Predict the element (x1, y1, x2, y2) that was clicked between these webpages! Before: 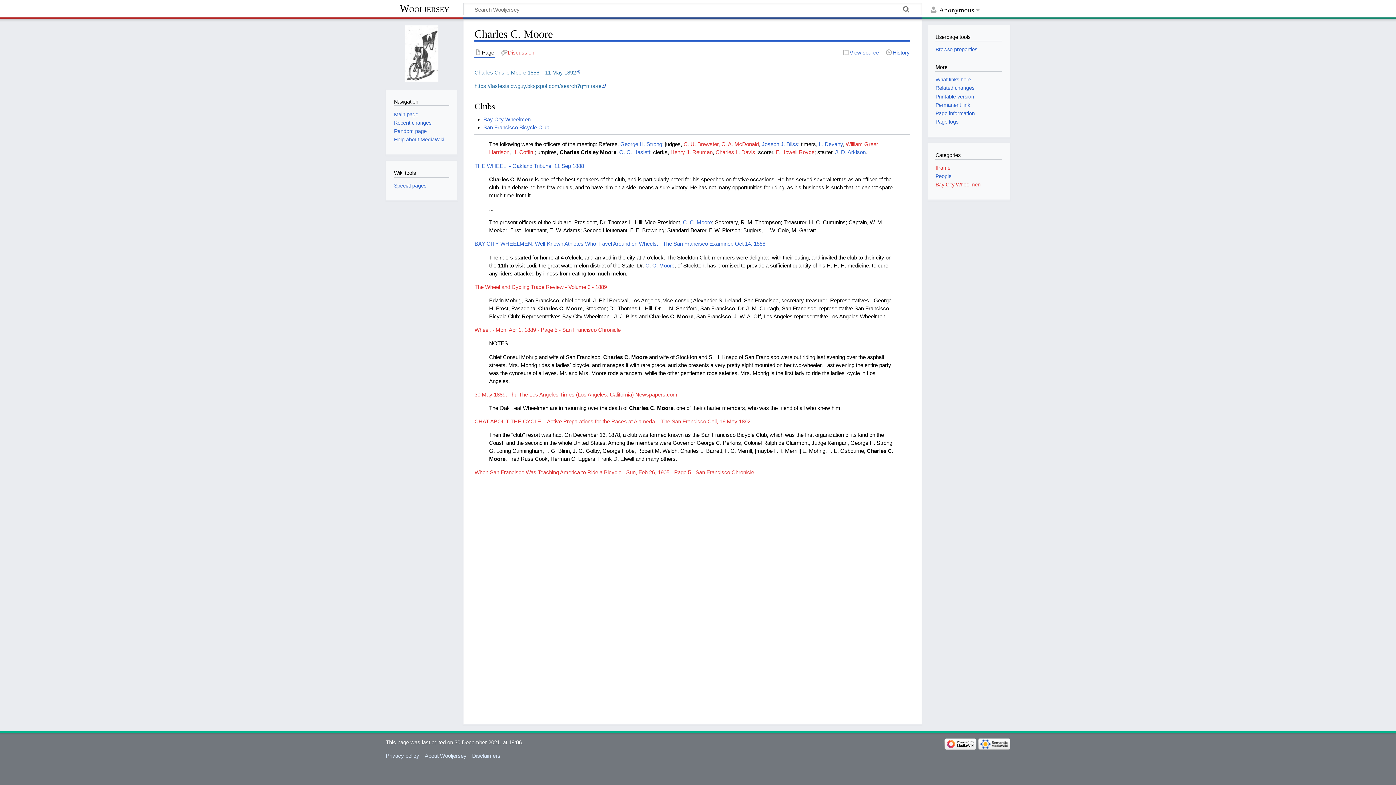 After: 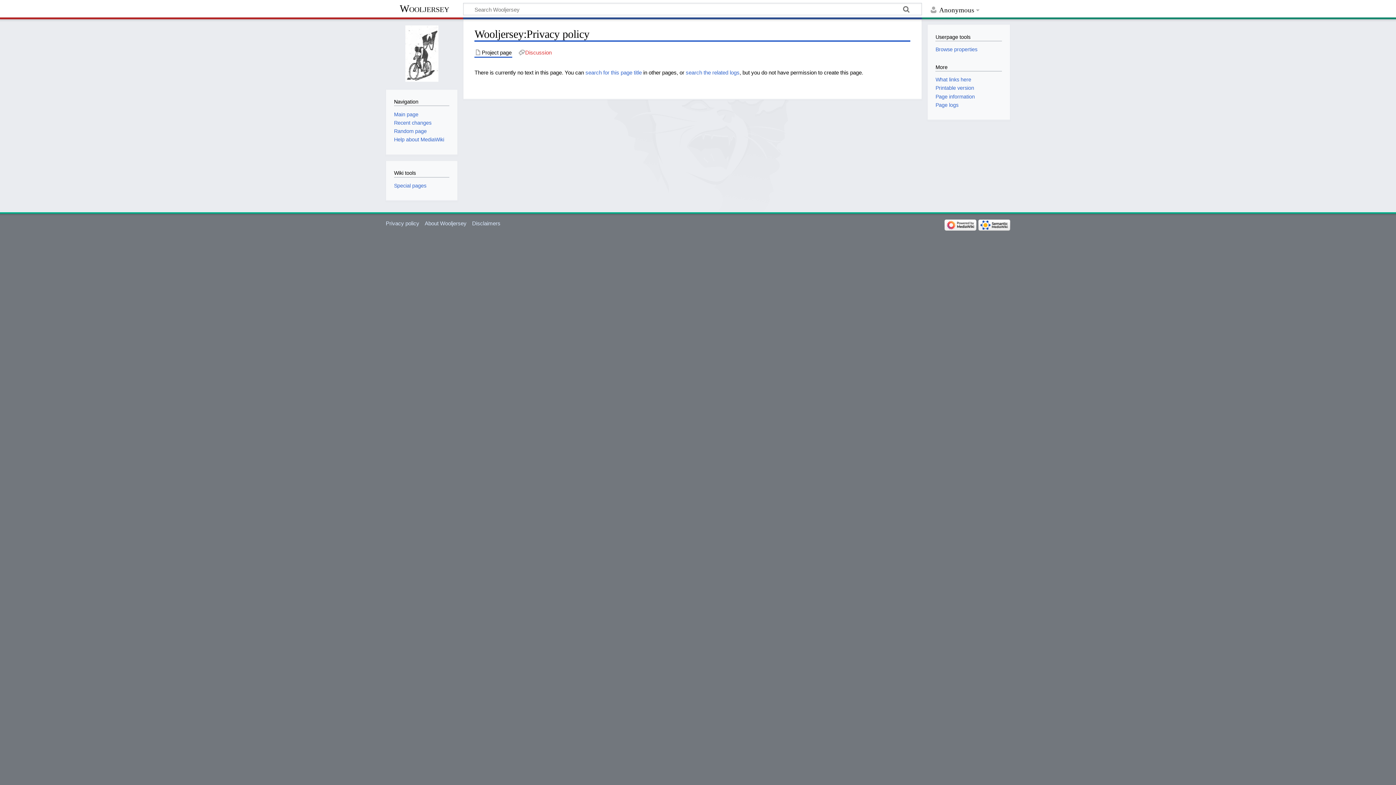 Action: bbox: (385, 753, 419, 759) label: Privacy policy